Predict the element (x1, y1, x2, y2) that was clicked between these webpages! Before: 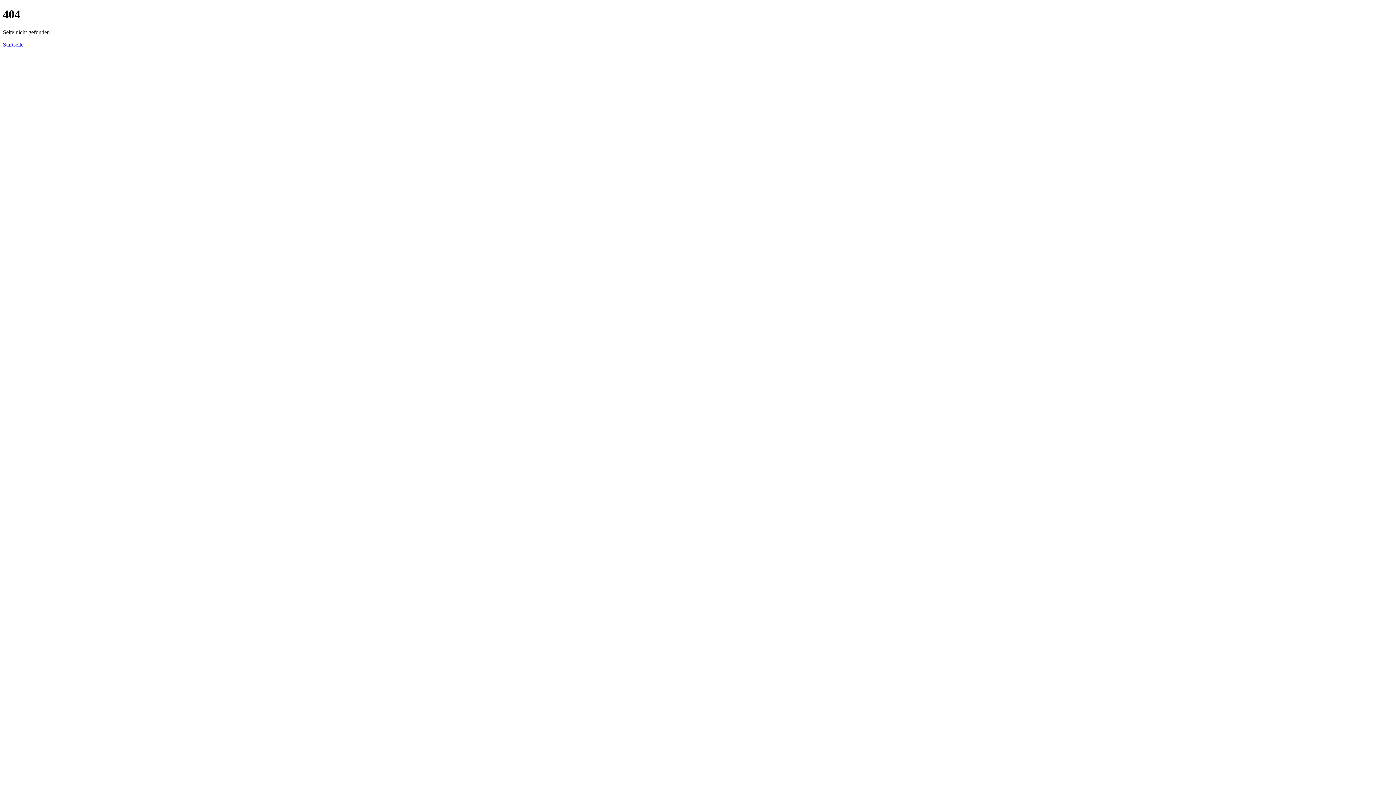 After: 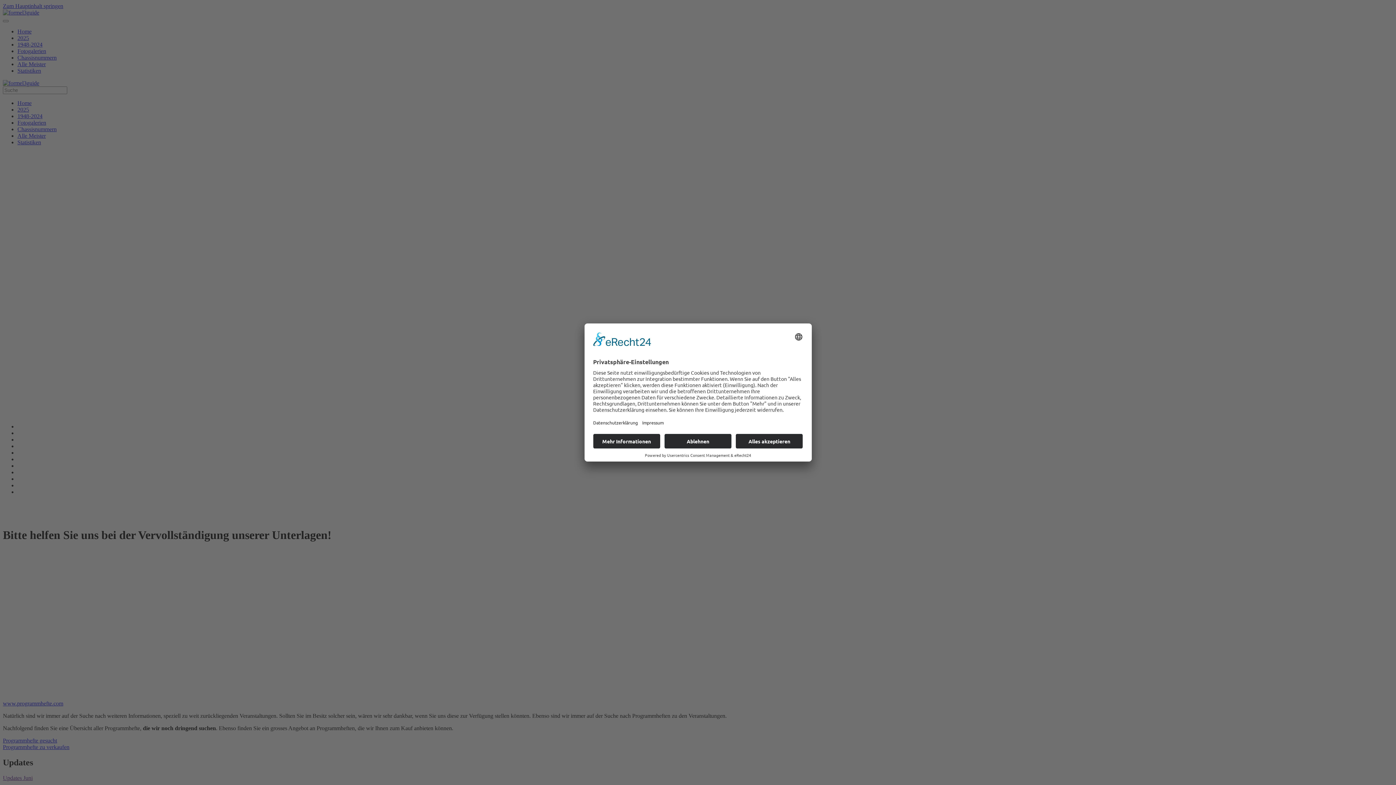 Action: bbox: (2, 41, 23, 47) label: Startseite